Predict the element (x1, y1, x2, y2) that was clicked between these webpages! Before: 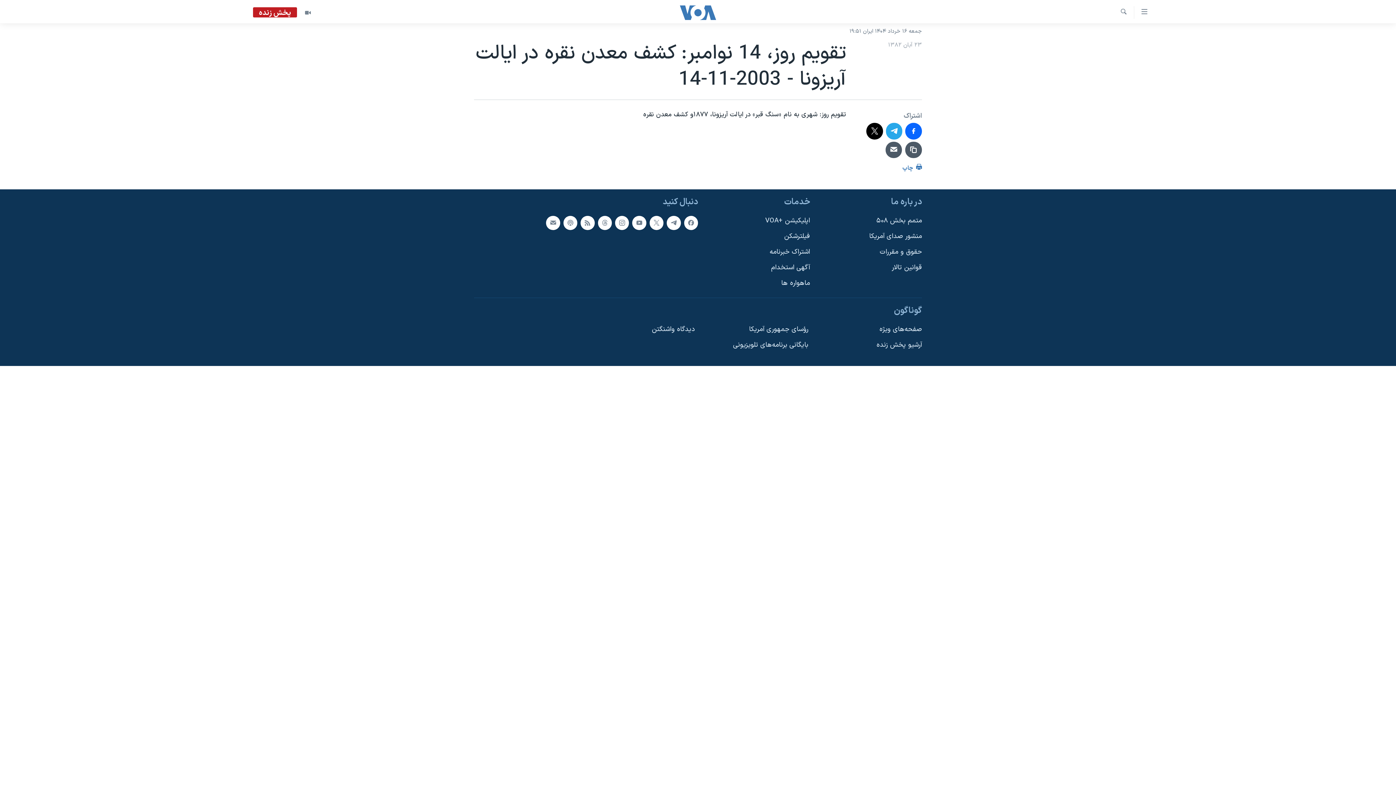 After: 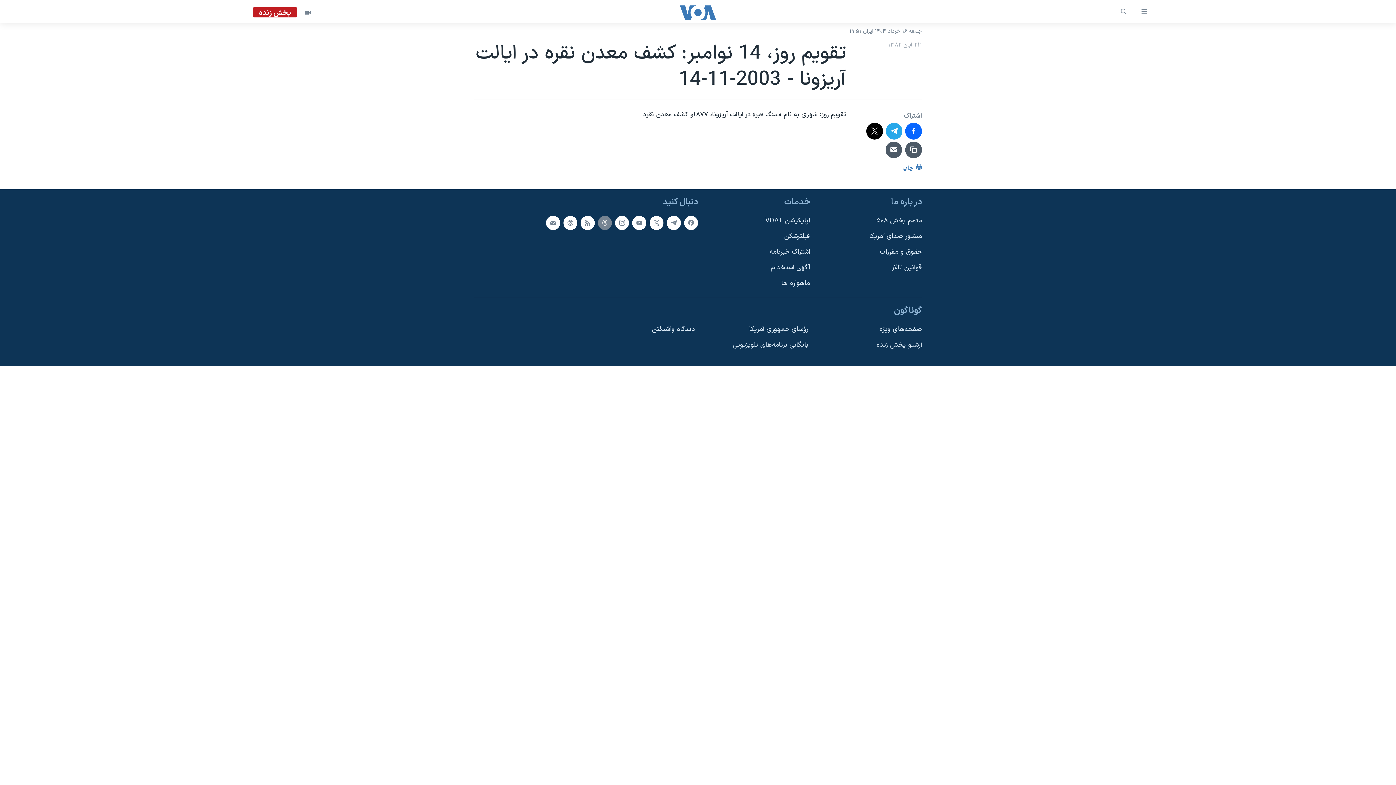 Action: bbox: (598, 216, 612, 230)